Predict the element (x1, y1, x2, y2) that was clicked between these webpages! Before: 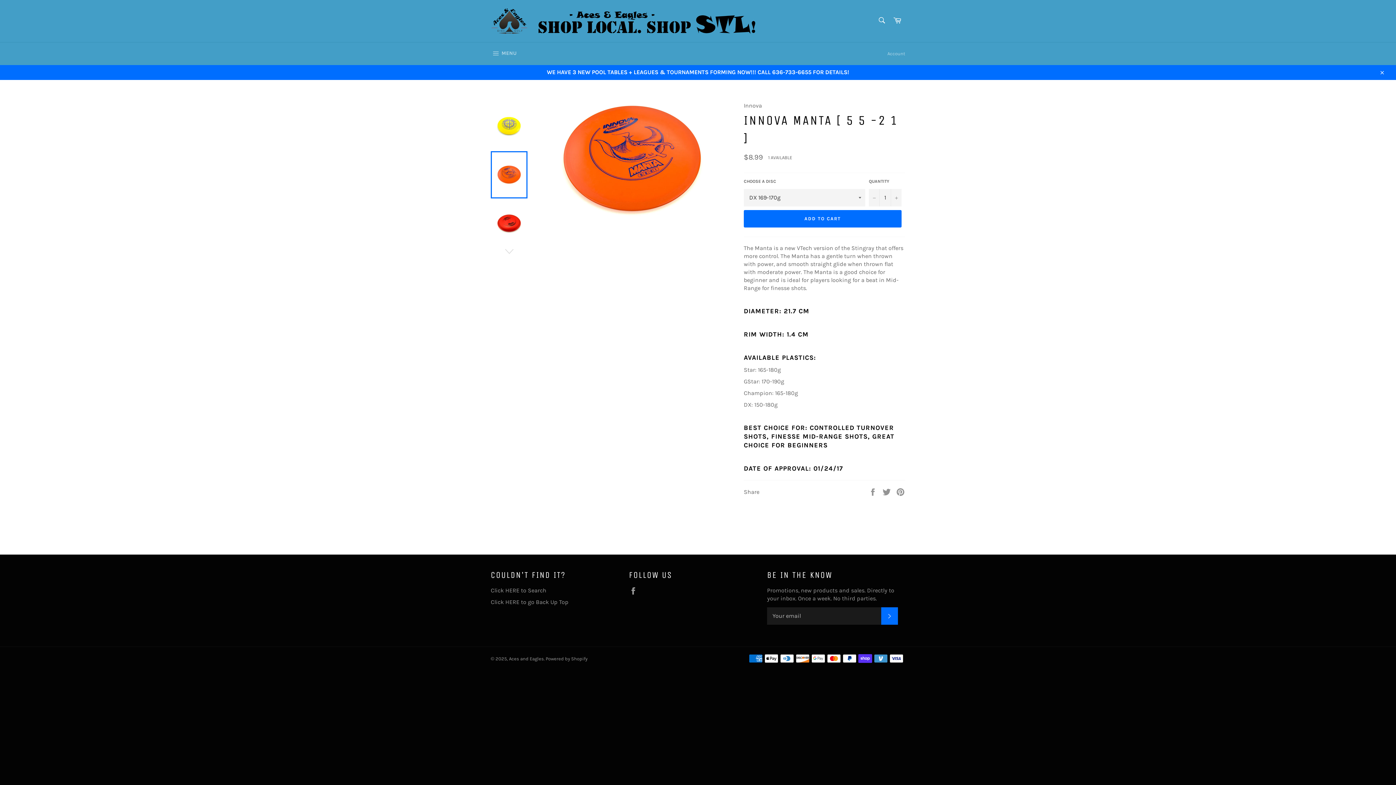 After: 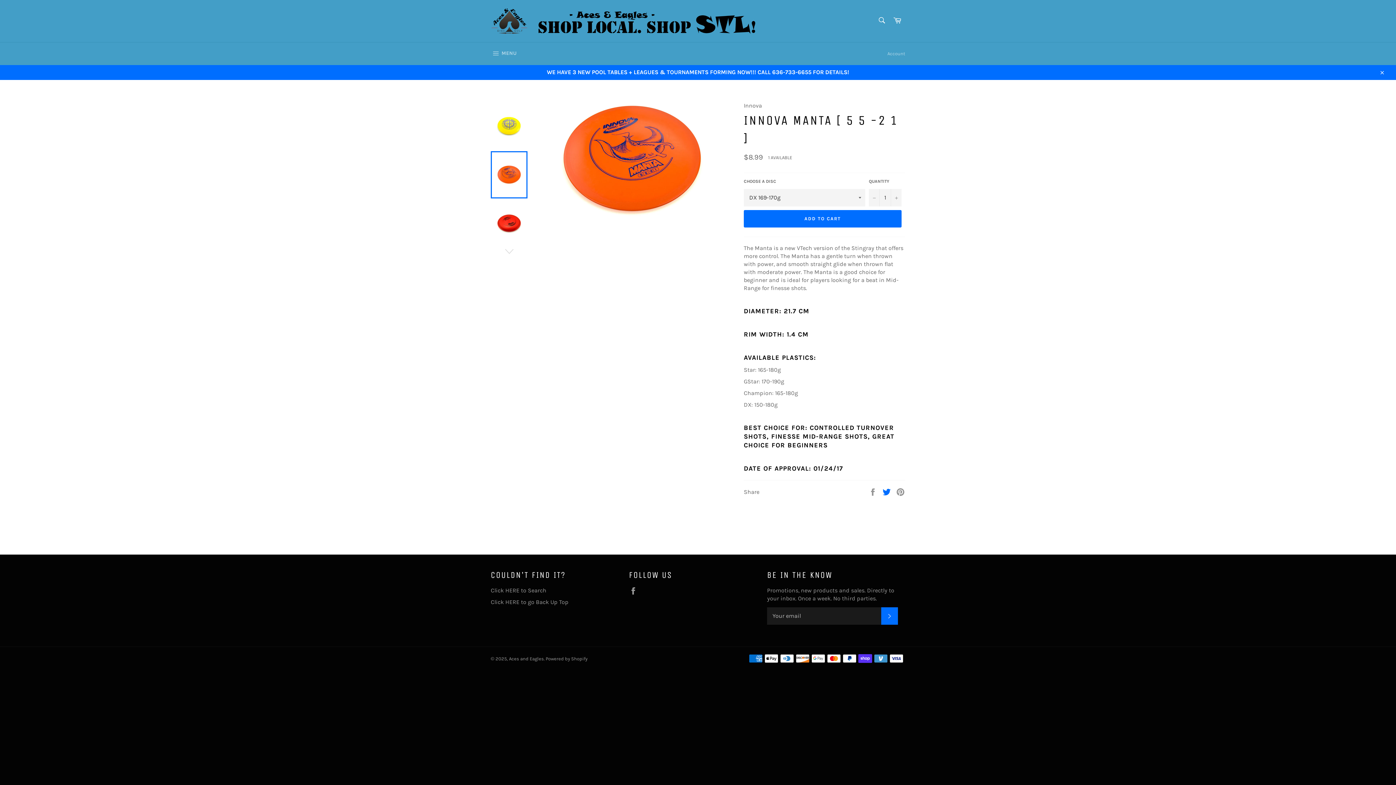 Action: label:  
Tweet on Twitter bbox: (882, 488, 892, 495)